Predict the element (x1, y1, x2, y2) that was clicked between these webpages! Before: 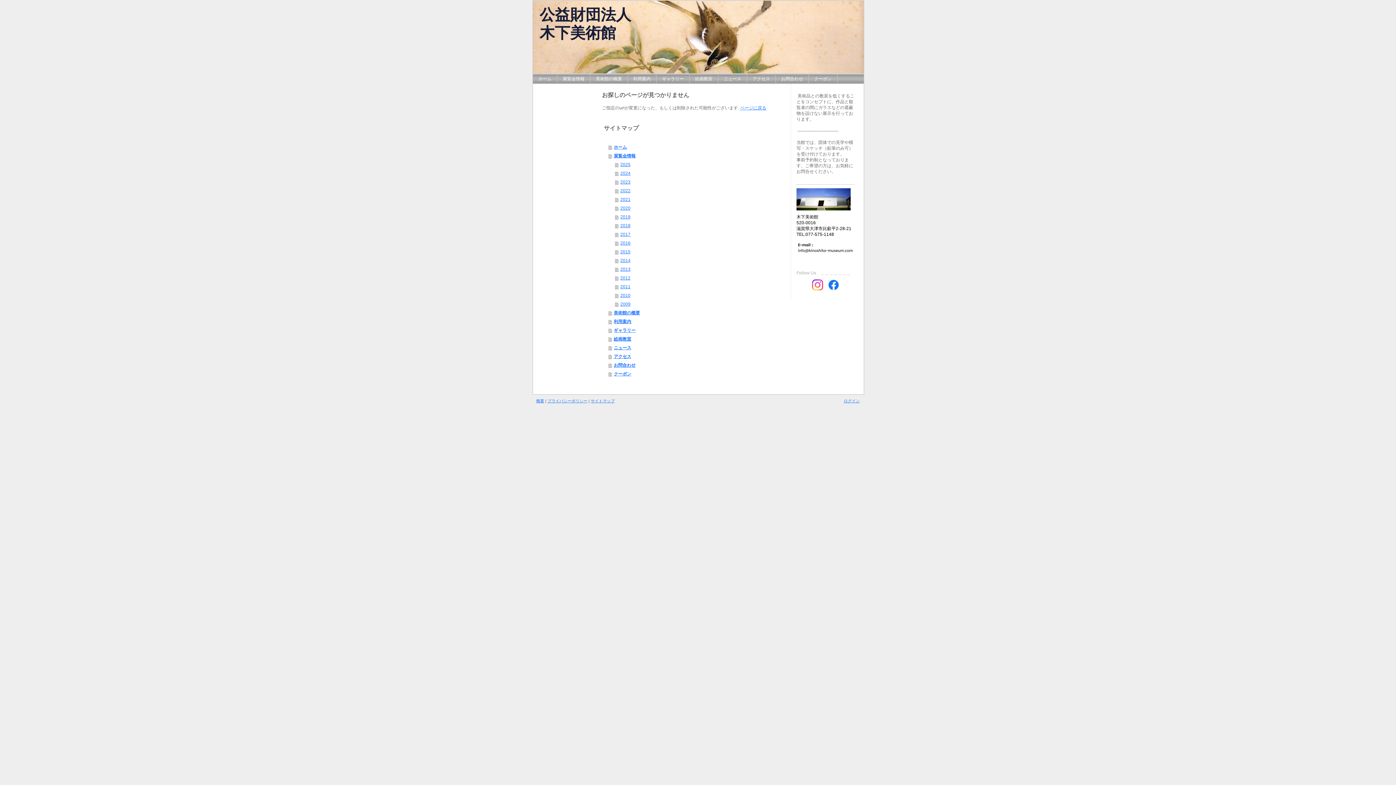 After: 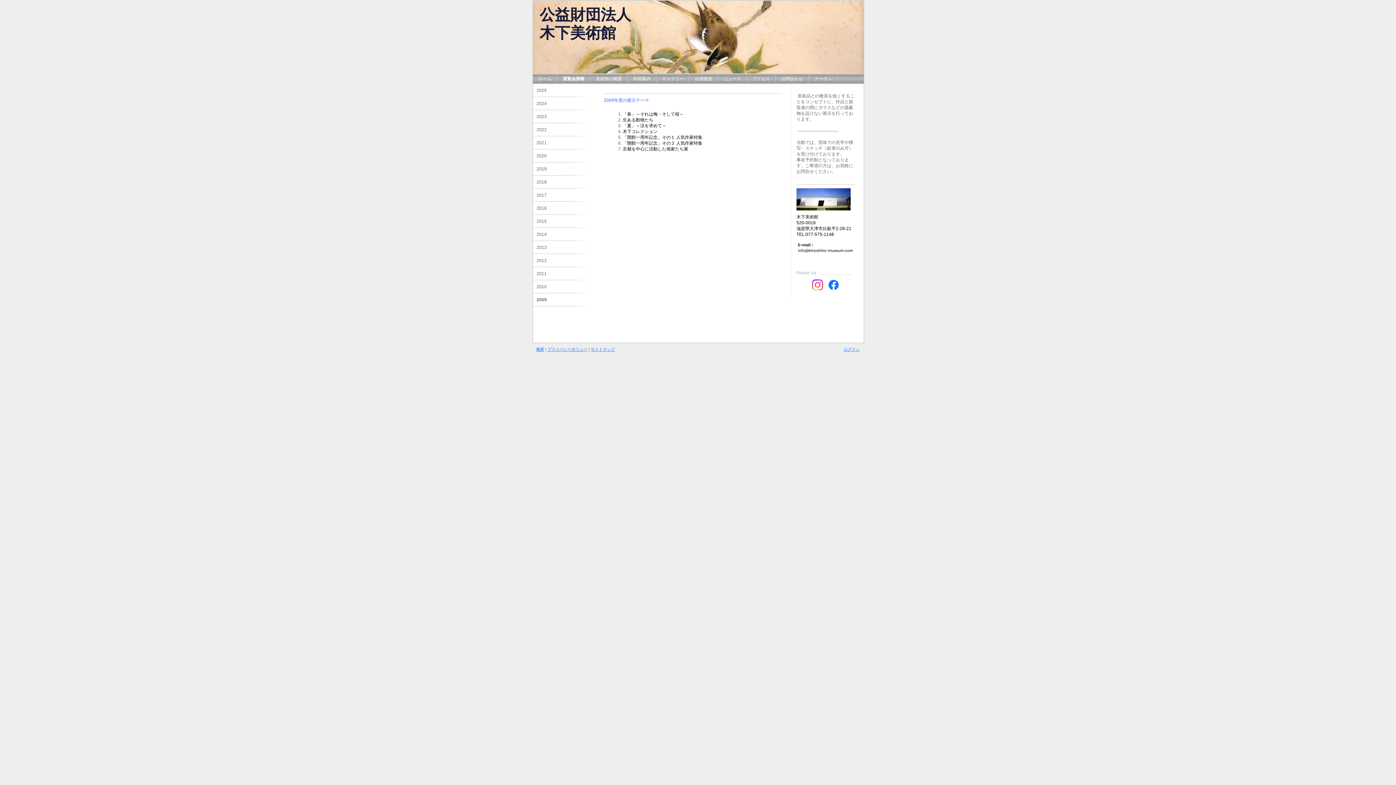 Action: label: 2009 bbox: (615, 300, 784, 308)